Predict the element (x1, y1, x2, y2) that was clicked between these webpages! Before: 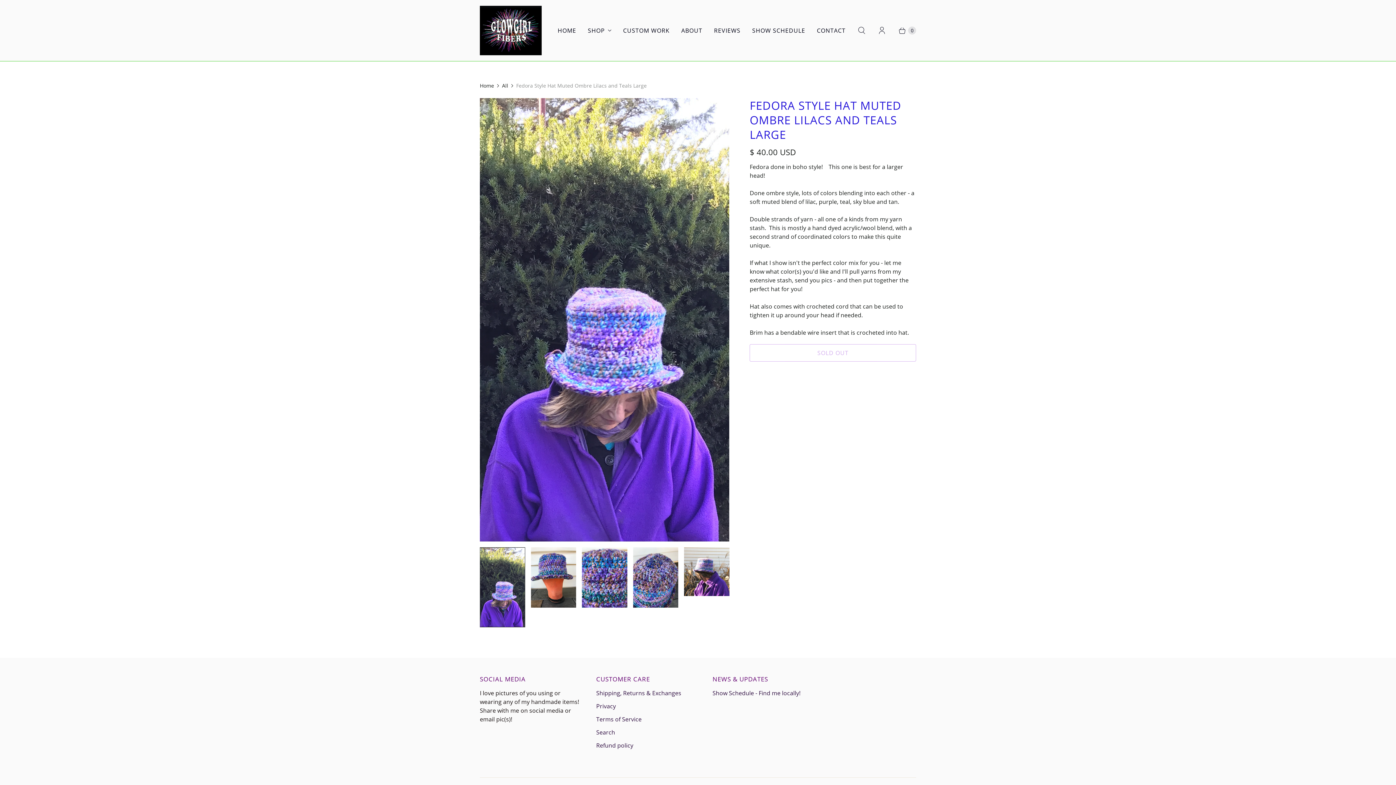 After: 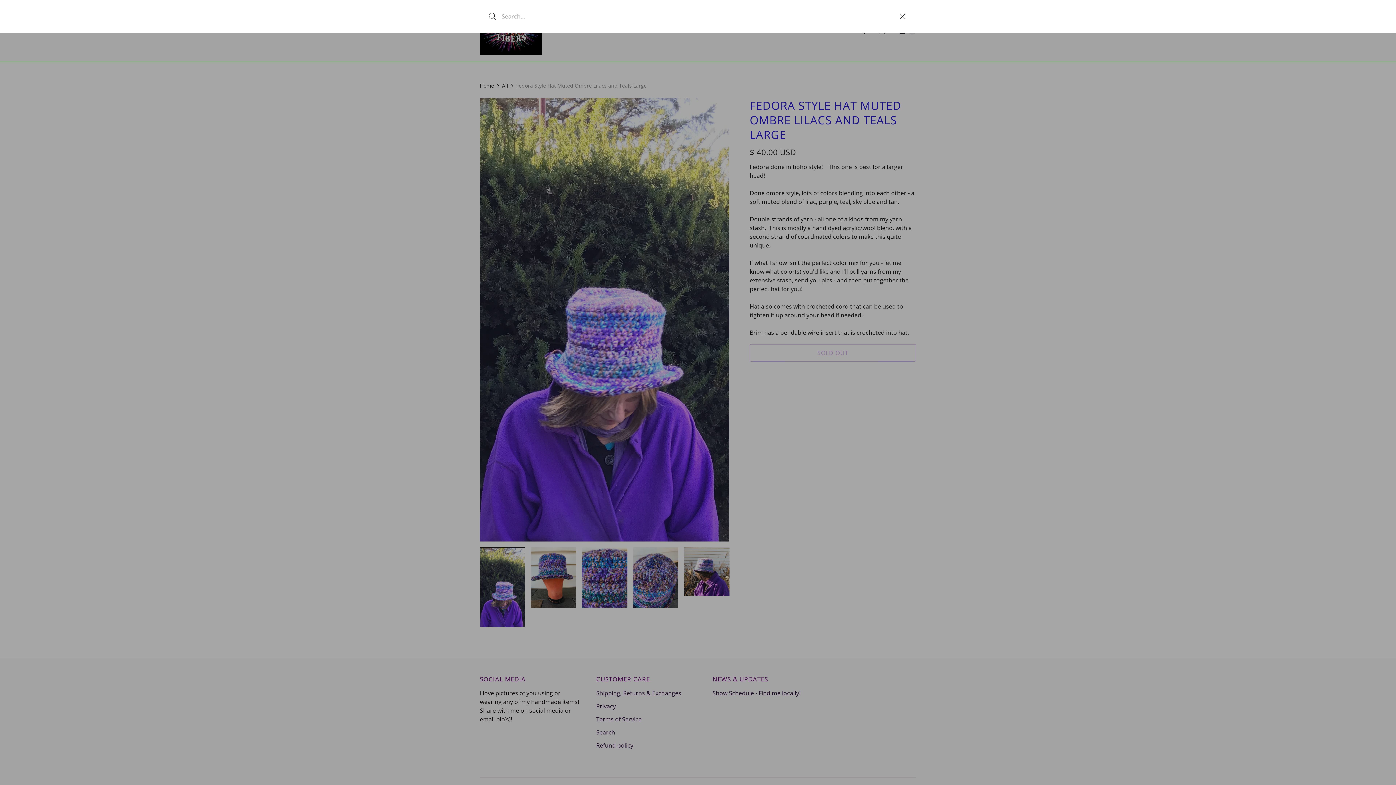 Action: bbox: (851, 21, 872, 39) label: Search